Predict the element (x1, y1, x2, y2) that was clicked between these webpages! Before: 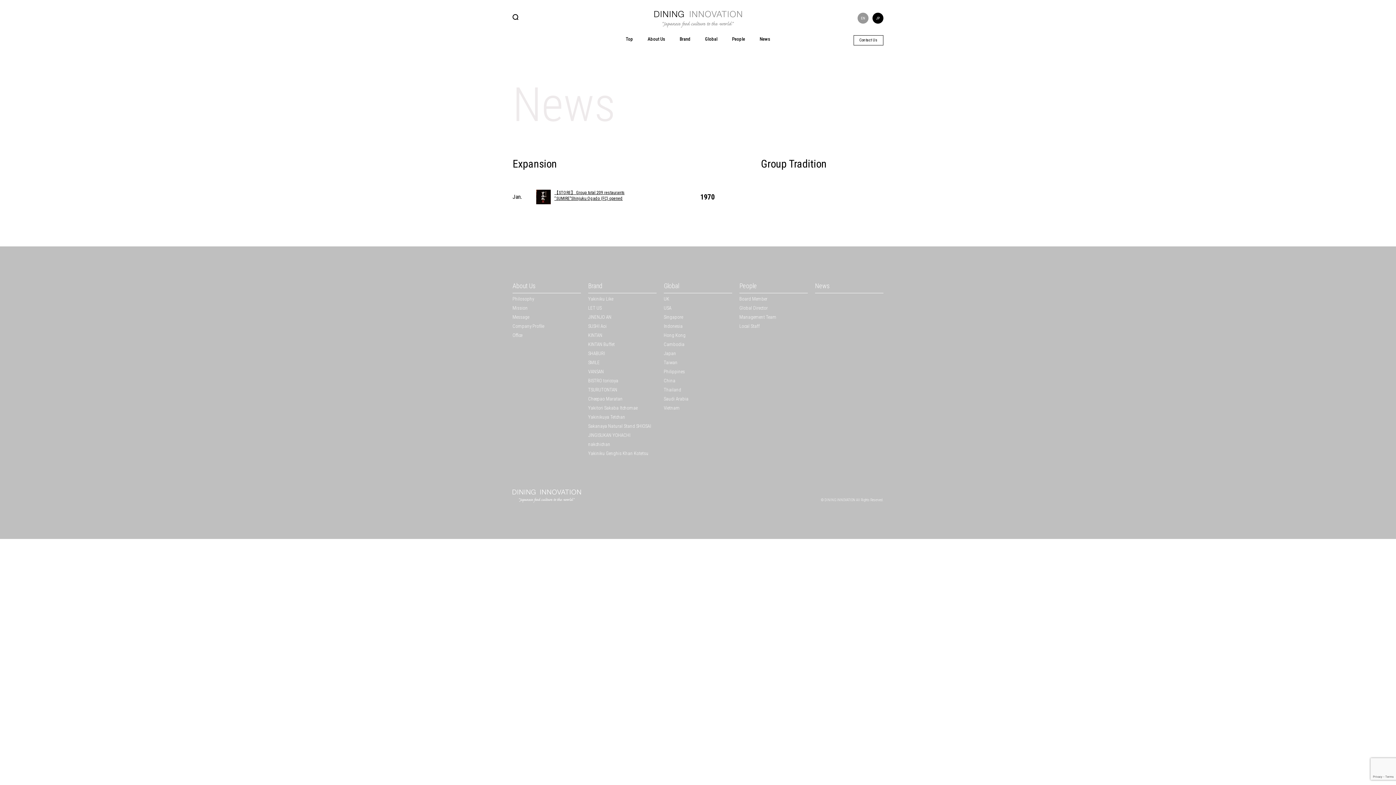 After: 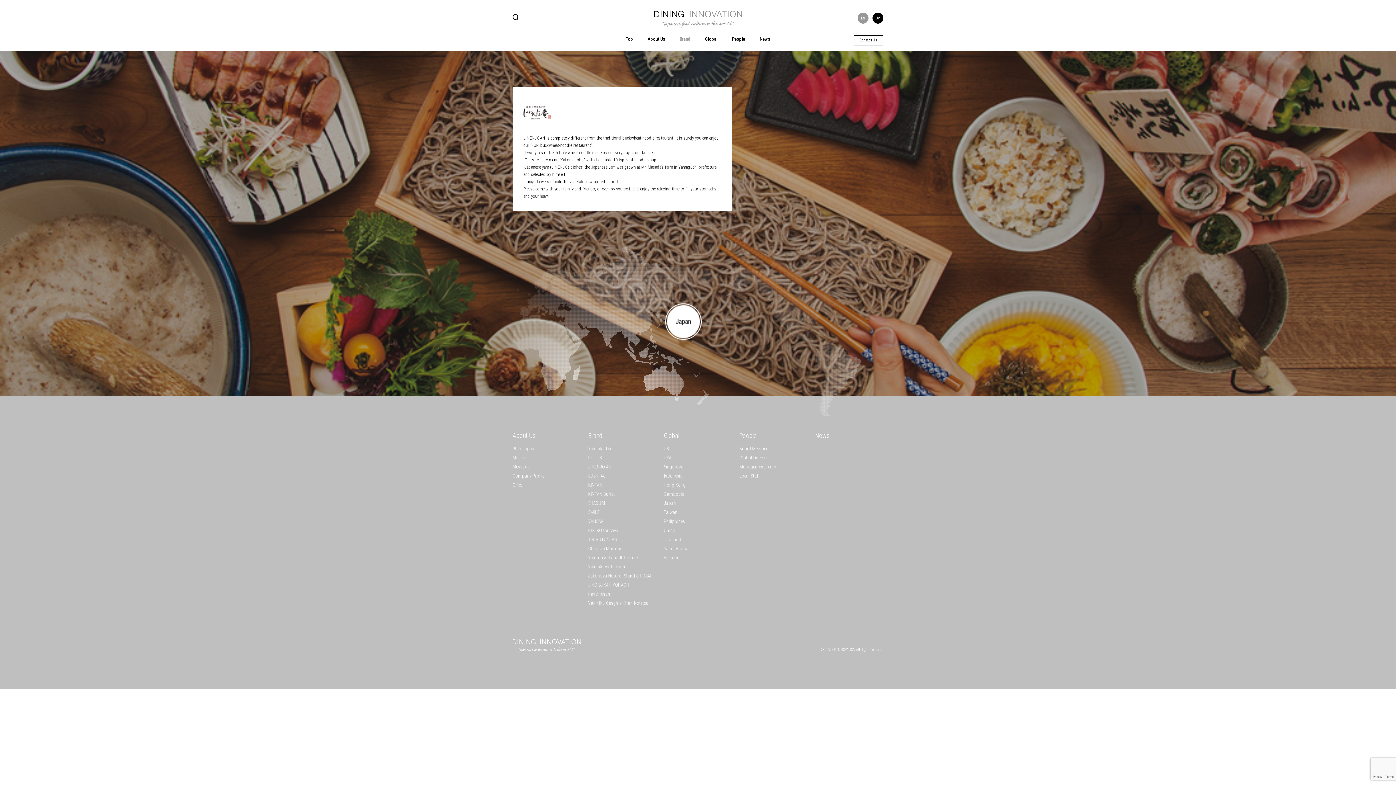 Action: label: JINENJO AN bbox: (588, 314, 611, 320)